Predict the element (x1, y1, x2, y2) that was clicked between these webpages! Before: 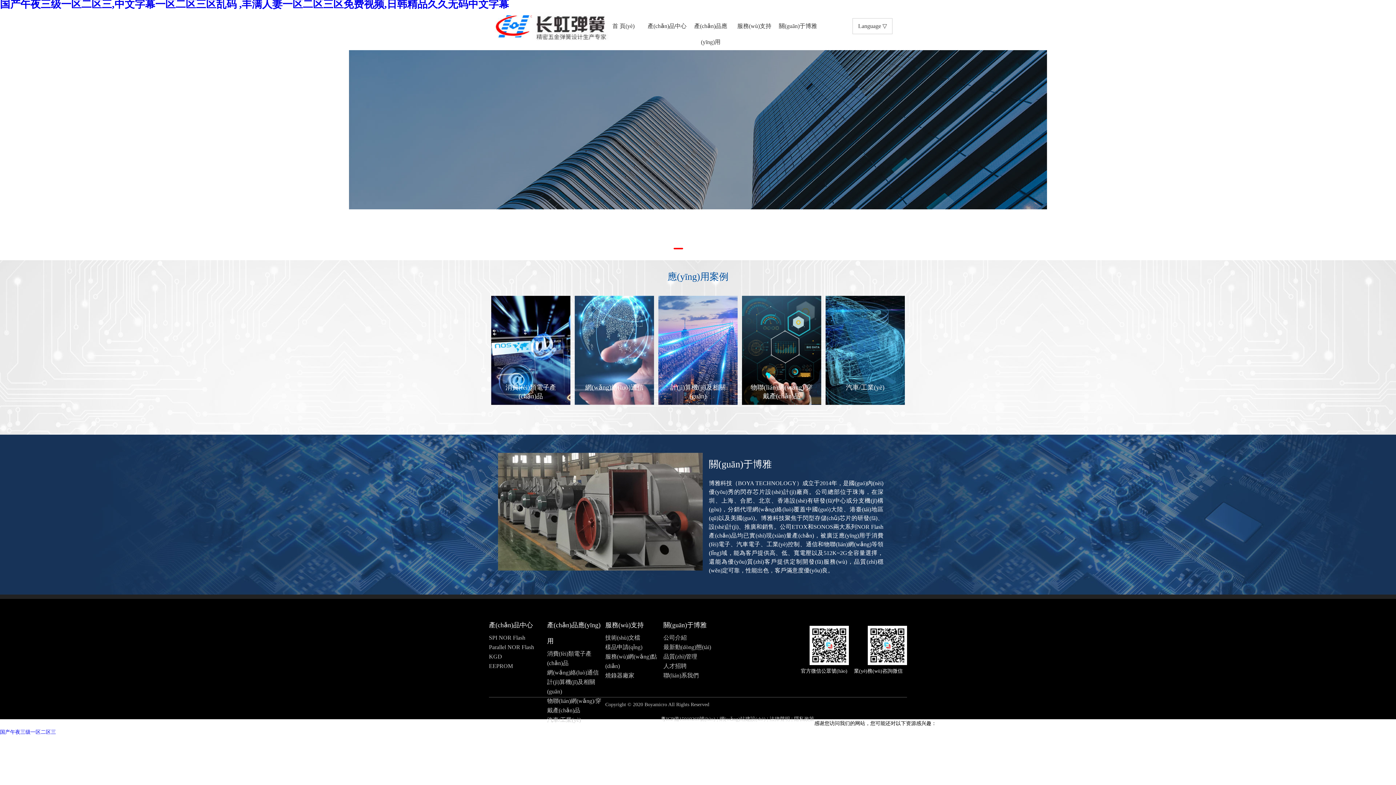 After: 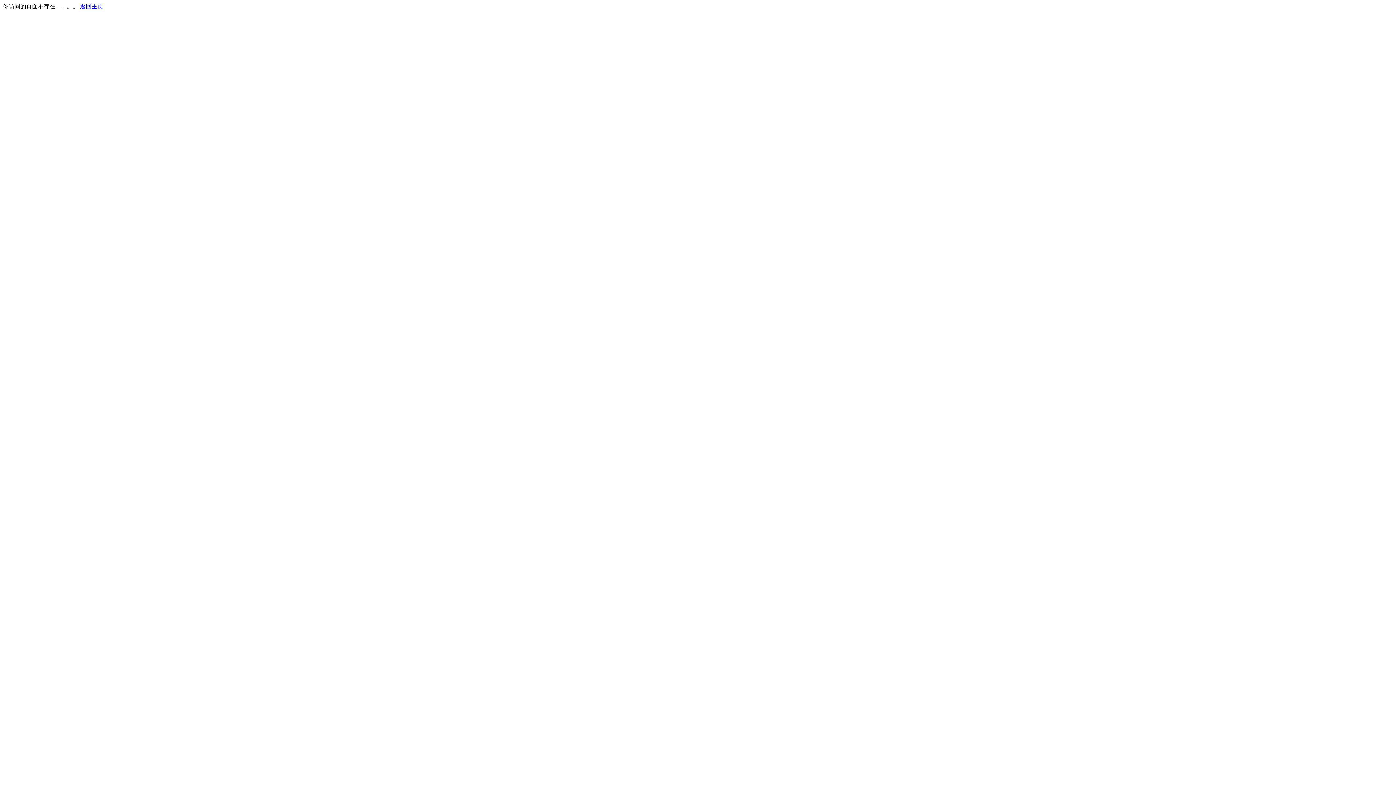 Action: label: 產(chǎn)品應(yīng)用 bbox: (689, 18, 732, 50)